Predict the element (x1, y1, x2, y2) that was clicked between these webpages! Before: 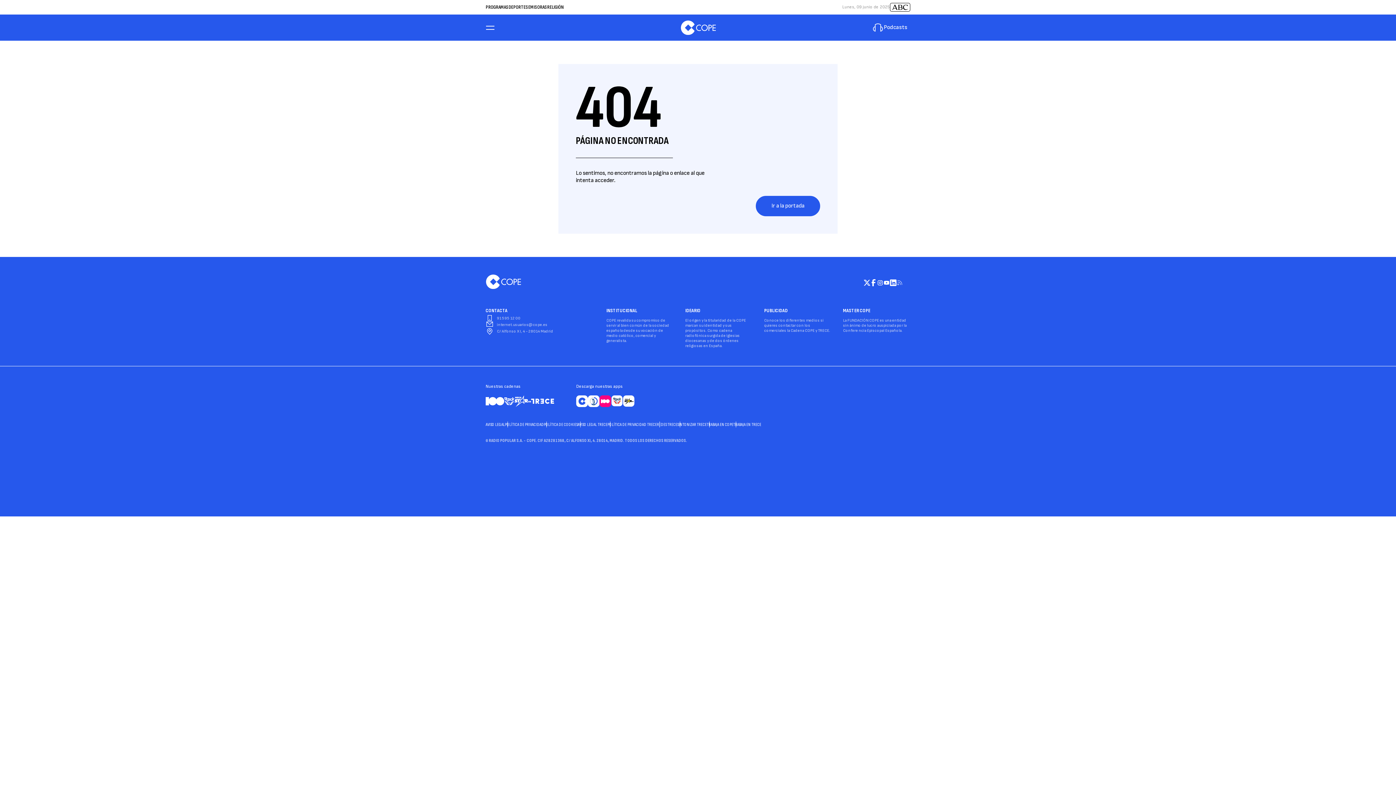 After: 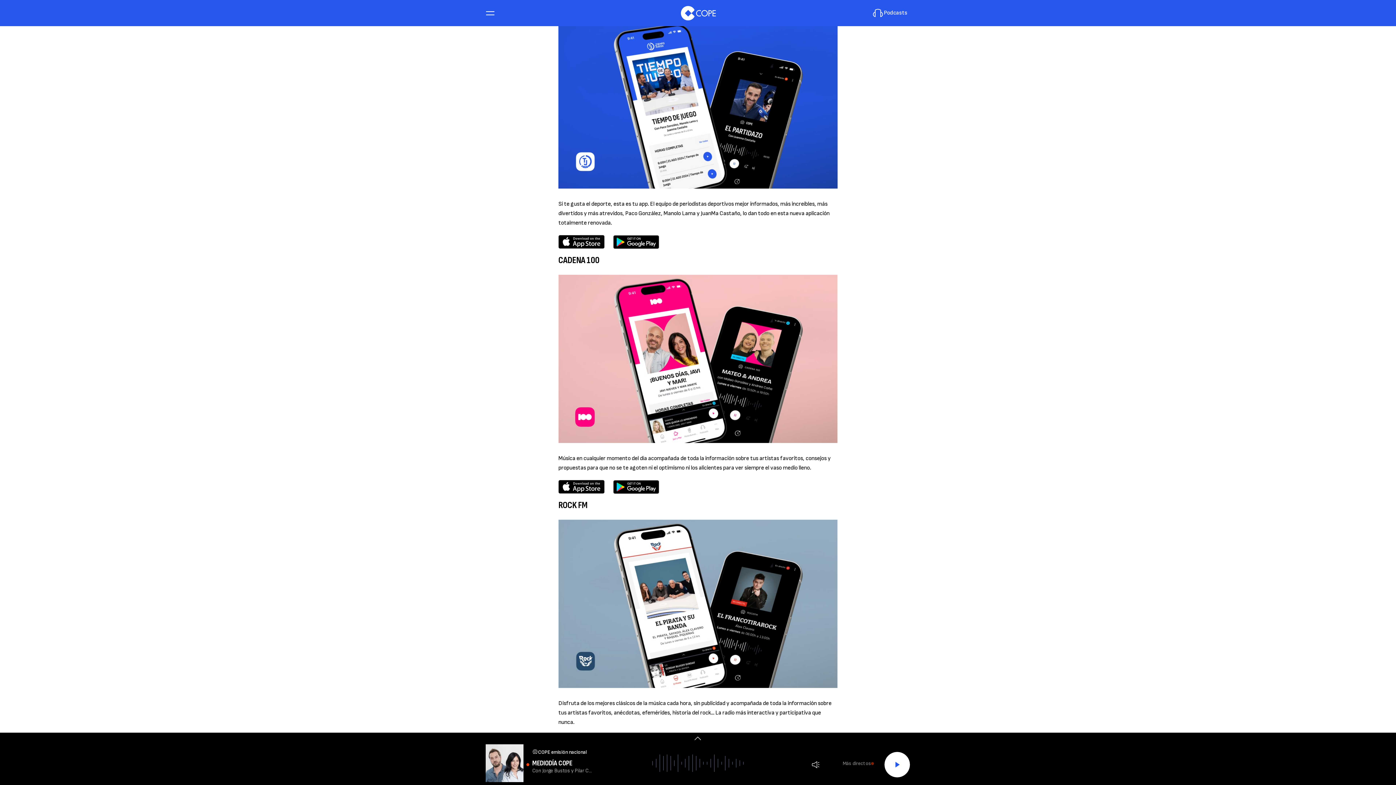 Action: bbox: (588, 395, 599, 407)